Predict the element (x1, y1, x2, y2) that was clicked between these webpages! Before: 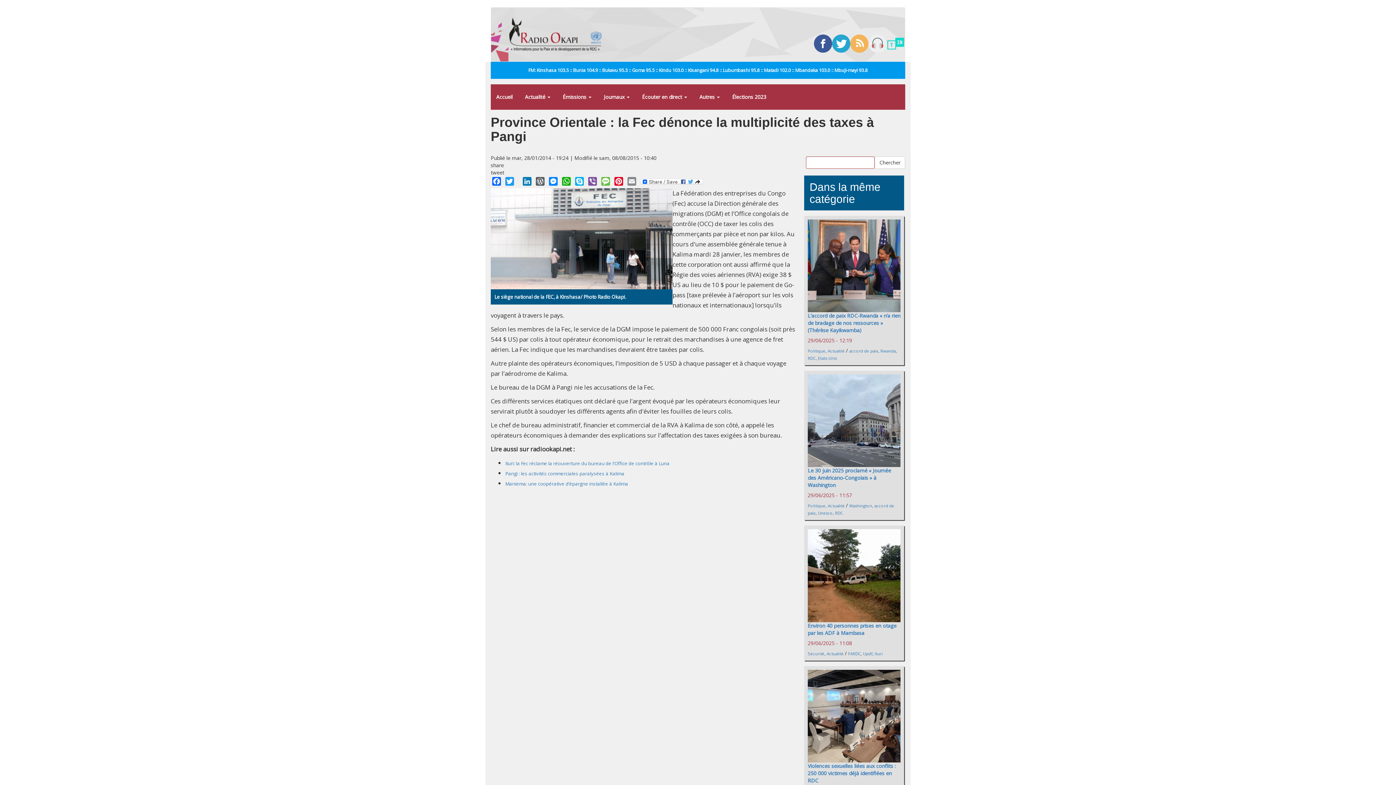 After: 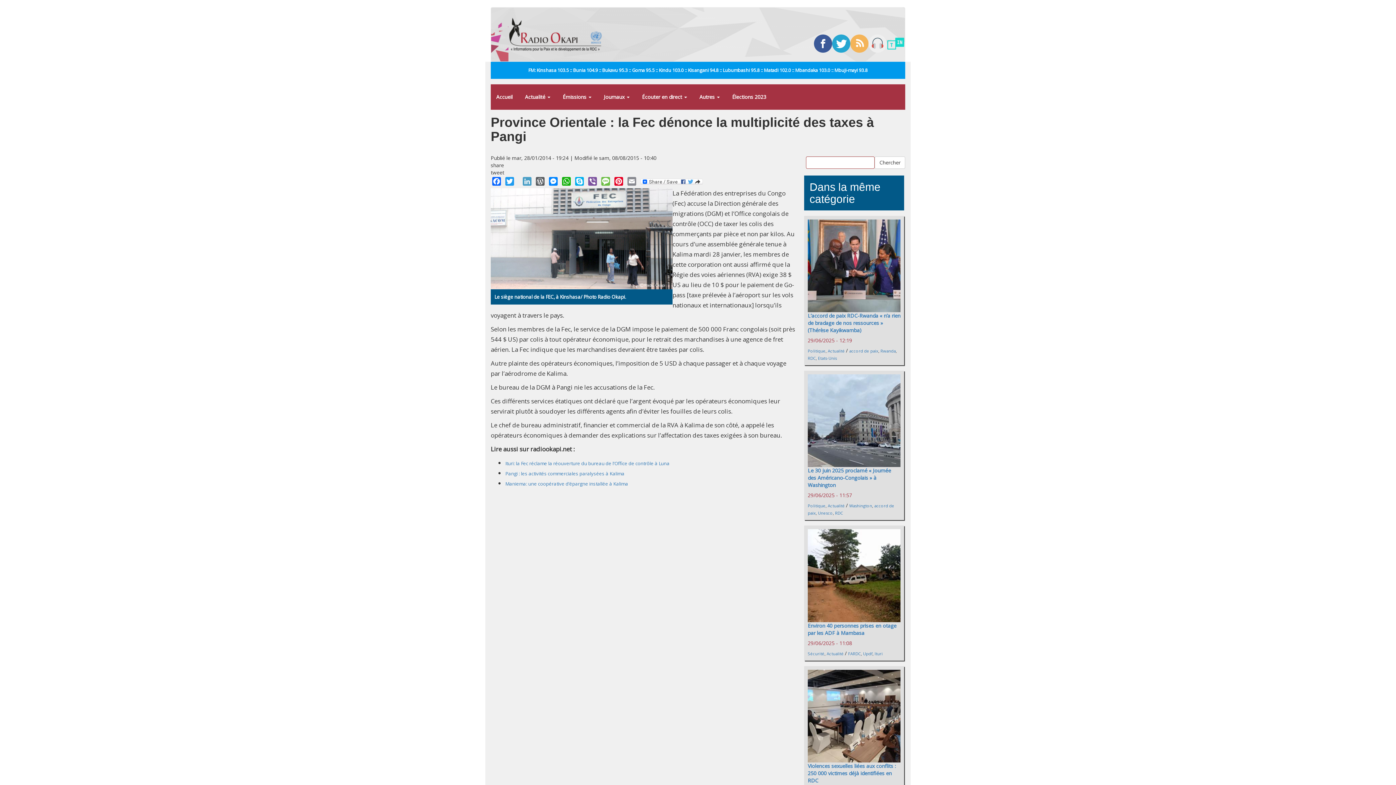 Action: bbox: (521, 176, 533, 185) label: LinkedIn